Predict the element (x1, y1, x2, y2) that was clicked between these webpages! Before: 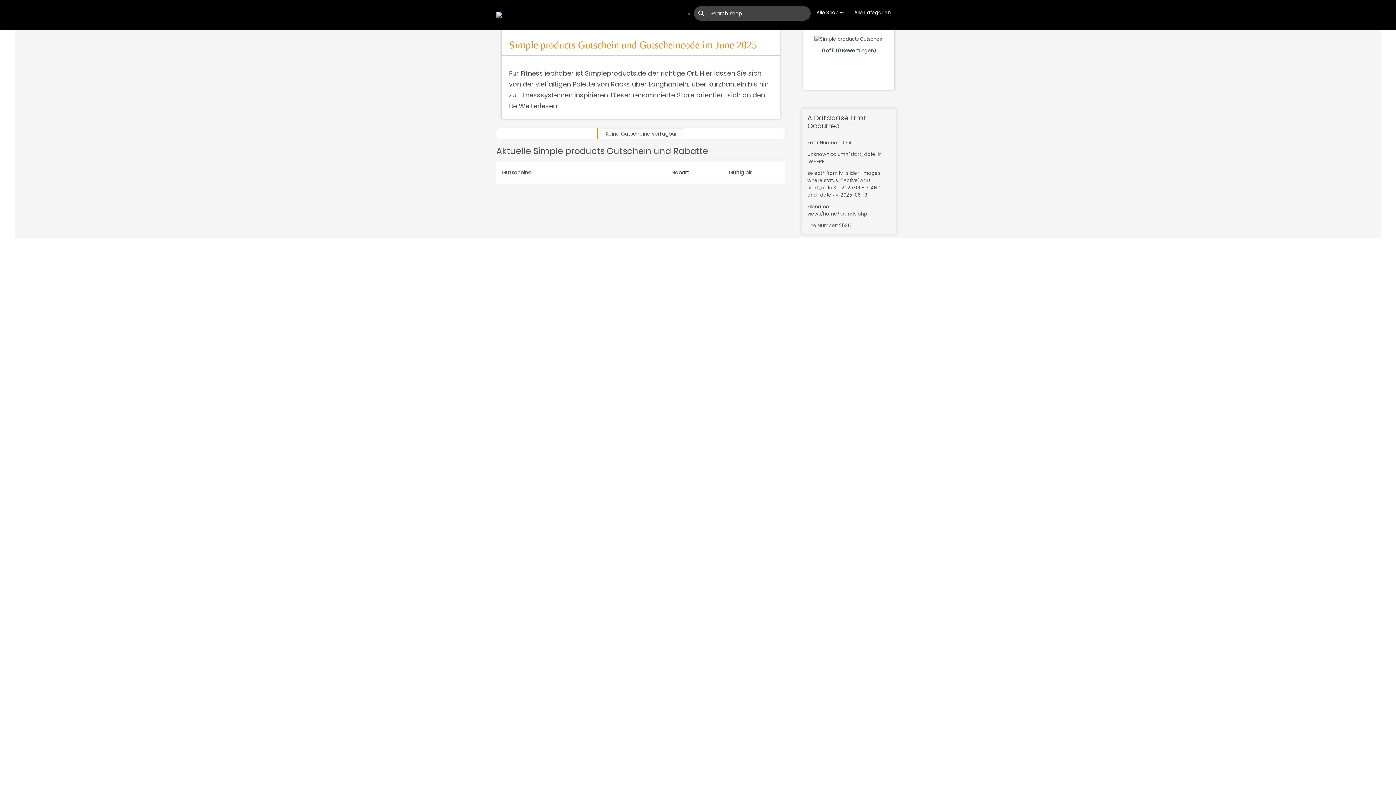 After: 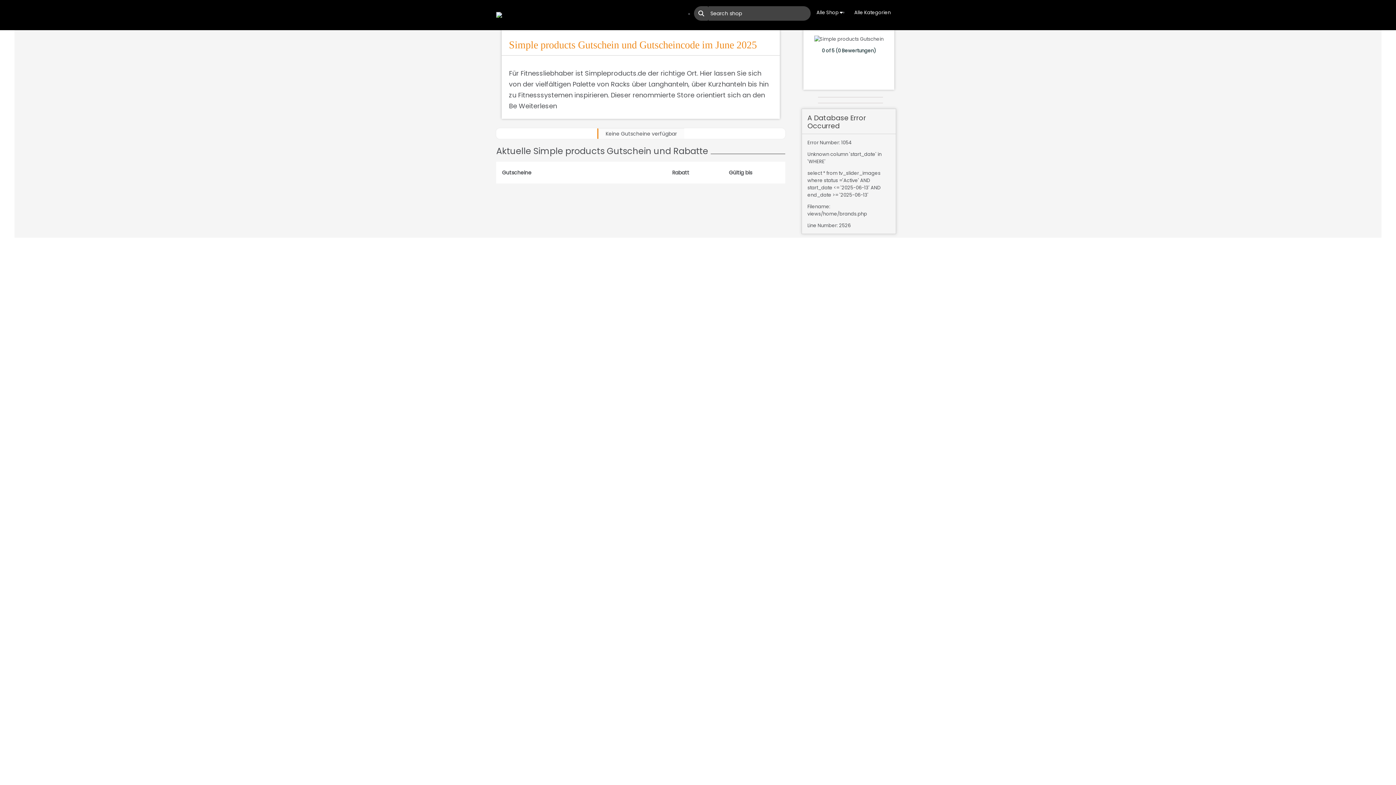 Action: label: Alle Shop  bbox: (810, 6, 848, 19)